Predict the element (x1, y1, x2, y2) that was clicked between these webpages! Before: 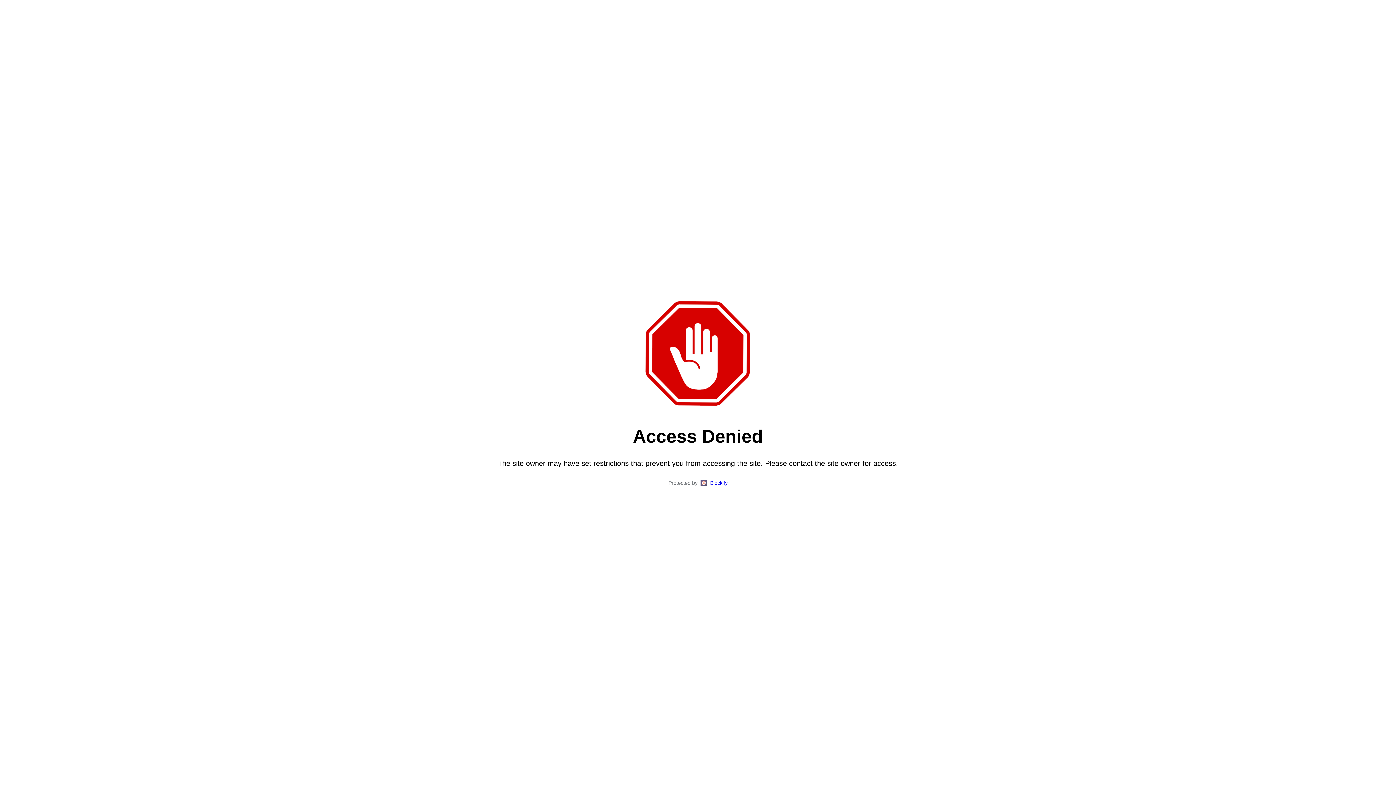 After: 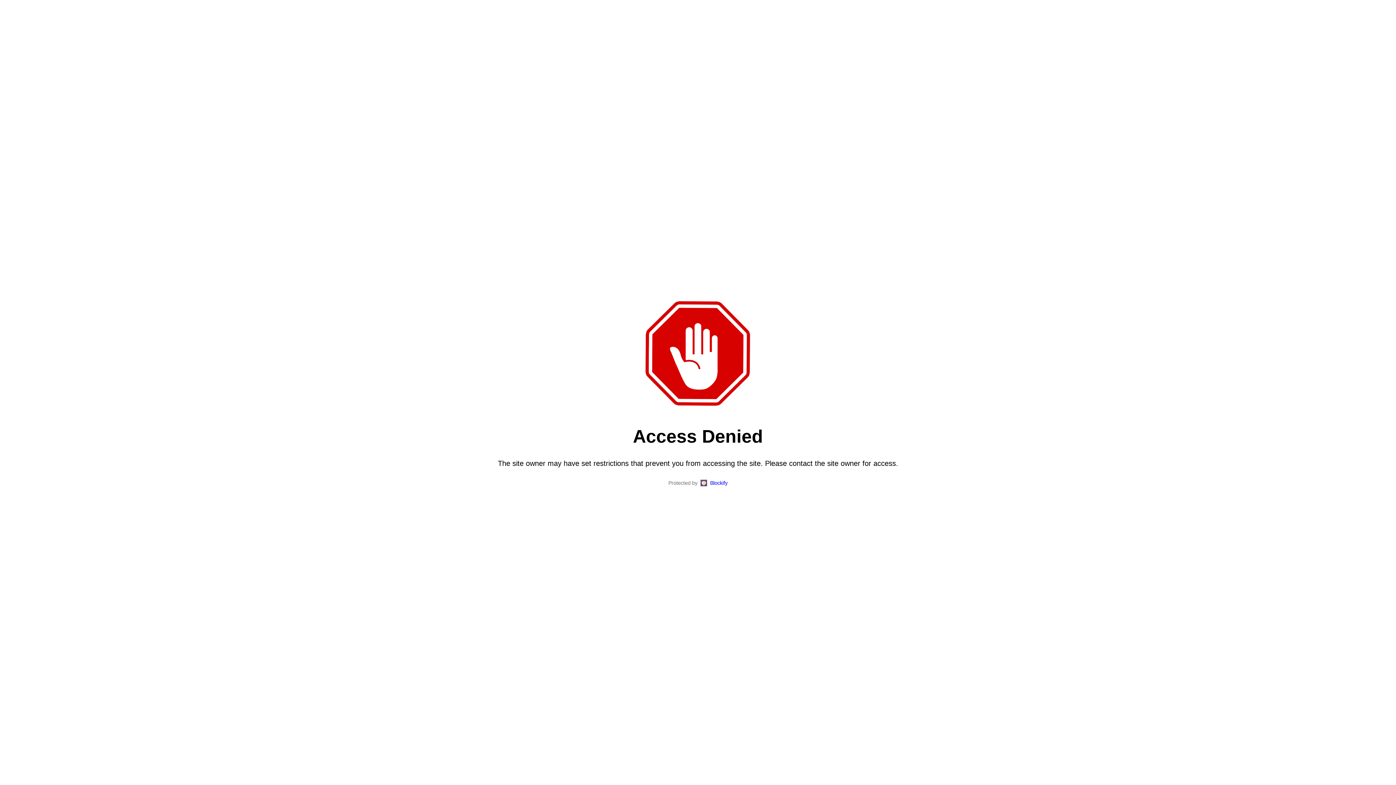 Action: label: Blockify bbox: (710, 480, 727, 486)